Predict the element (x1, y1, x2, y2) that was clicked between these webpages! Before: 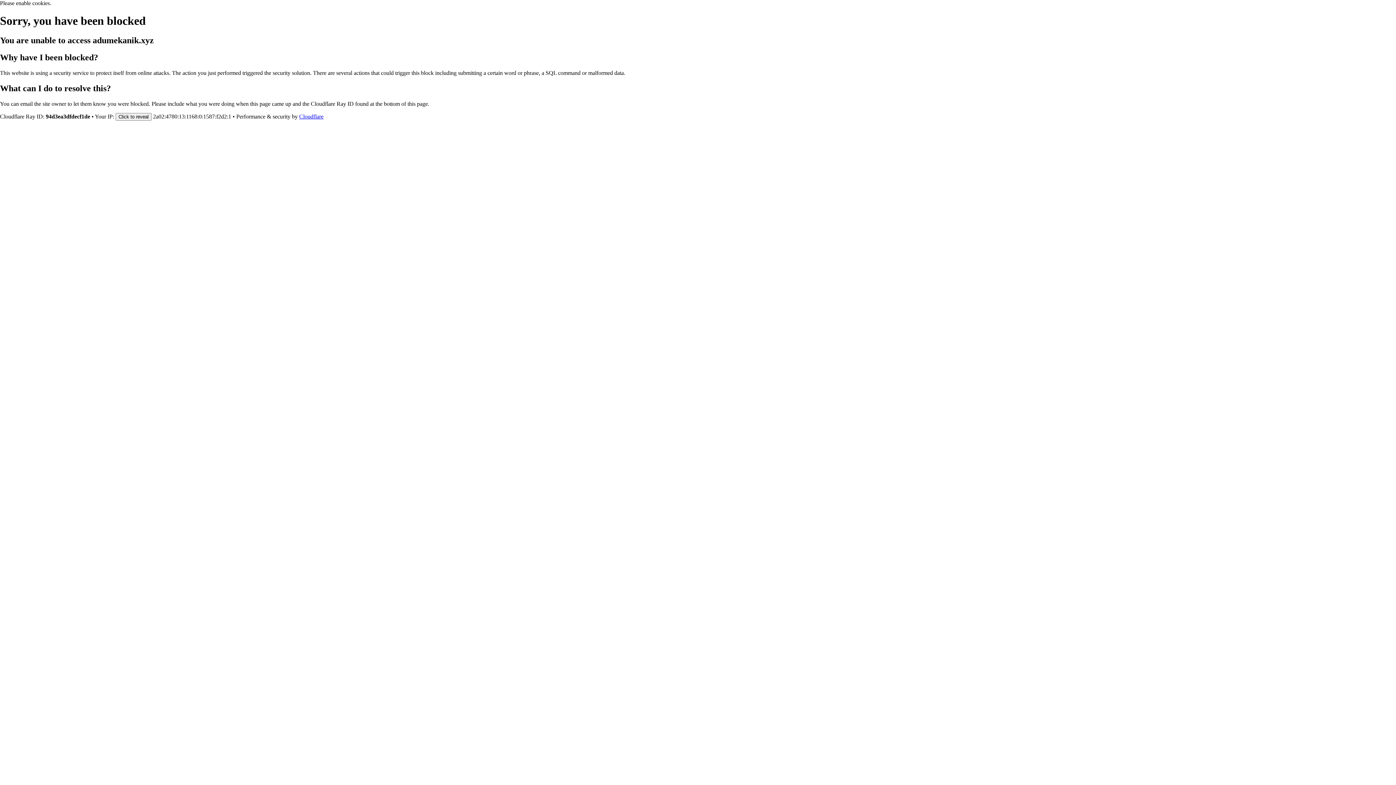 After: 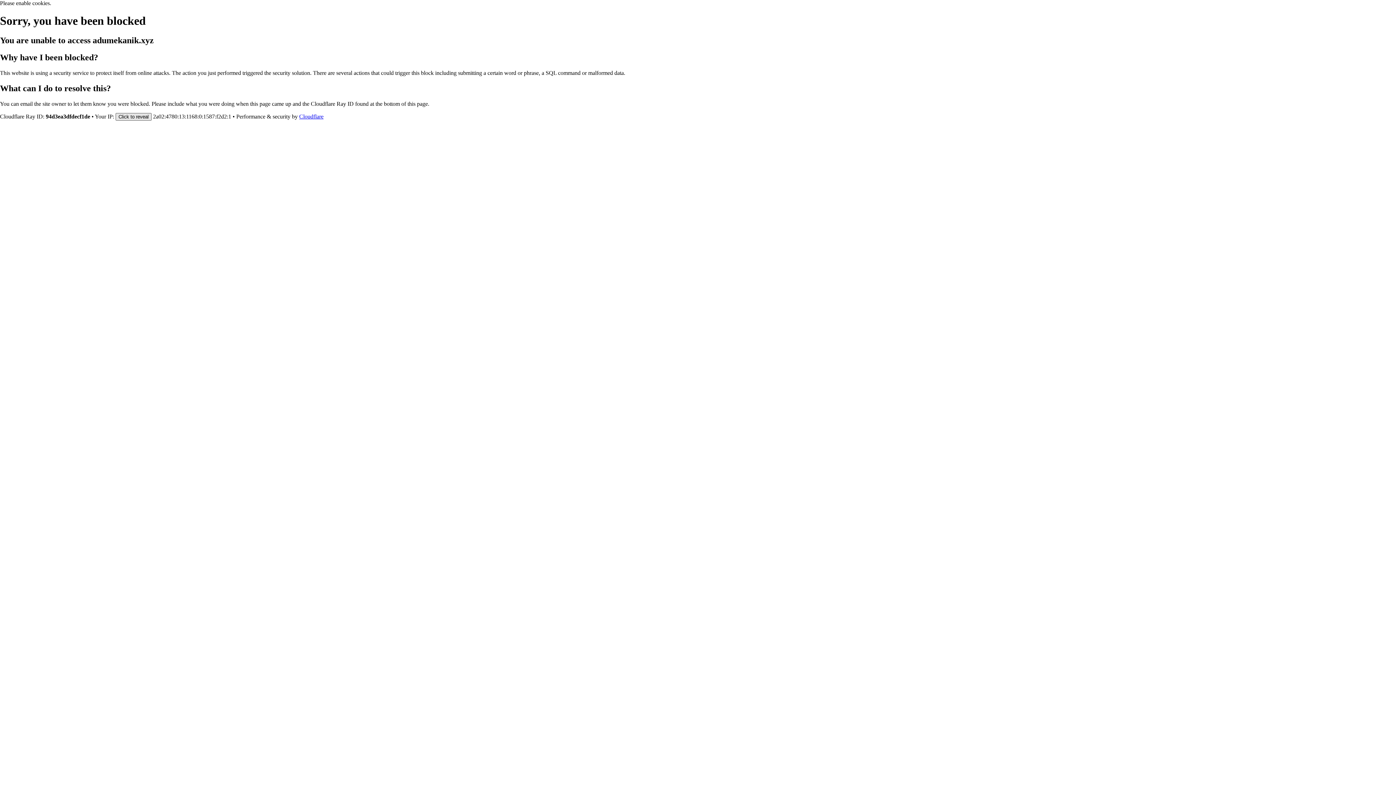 Action: label: Click to reveal bbox: (115, 112, 151, 120)